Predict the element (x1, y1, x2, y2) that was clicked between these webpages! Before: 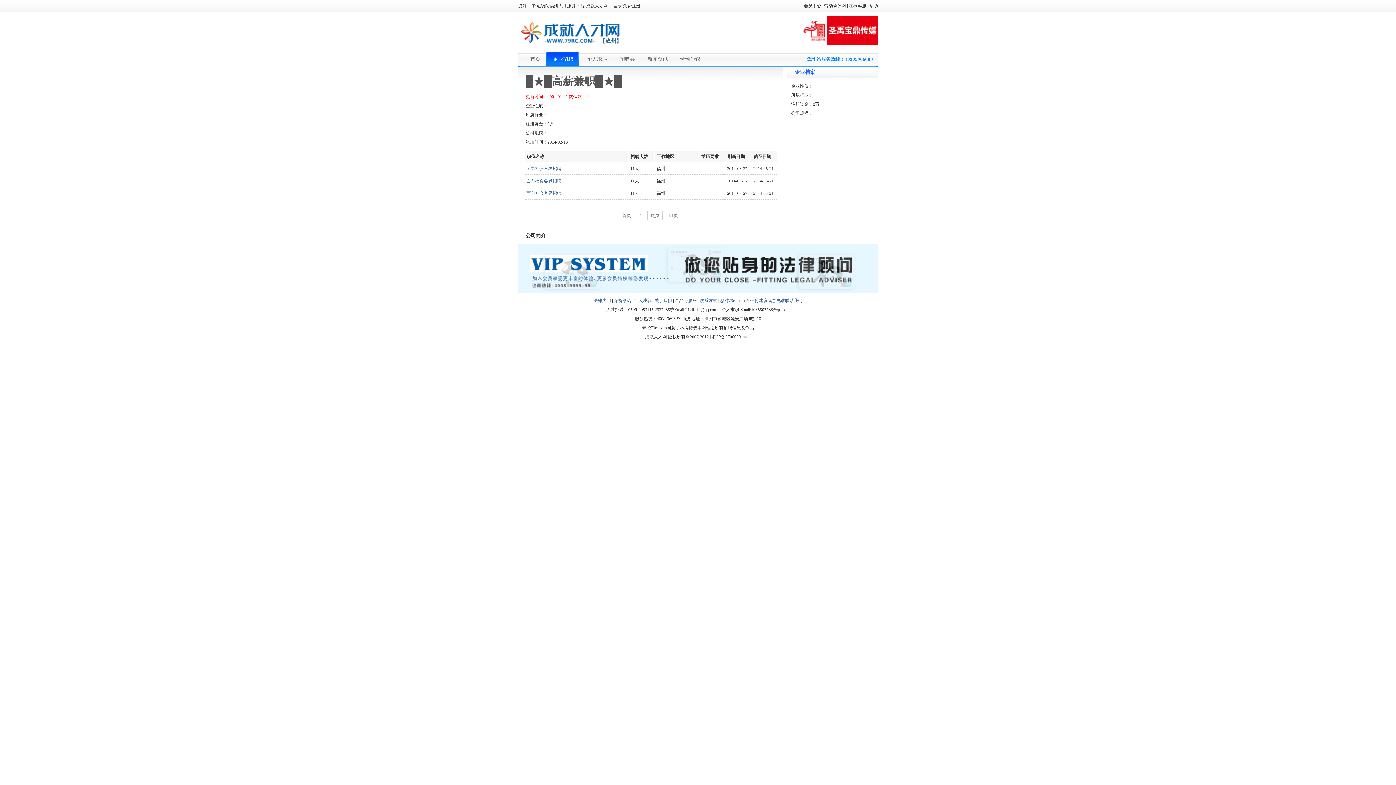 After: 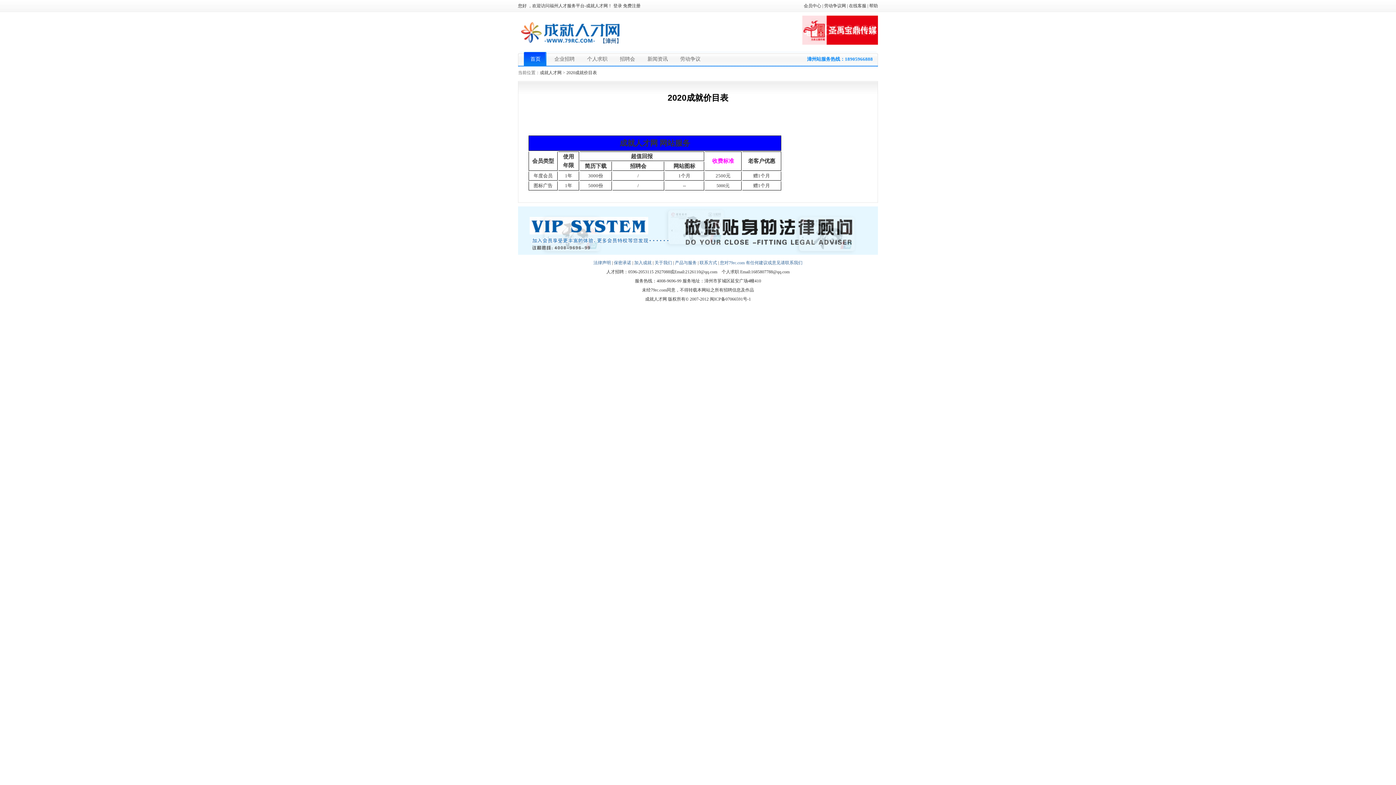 Action: label: 加入成就 bbox: (634, 298, 651, 303)